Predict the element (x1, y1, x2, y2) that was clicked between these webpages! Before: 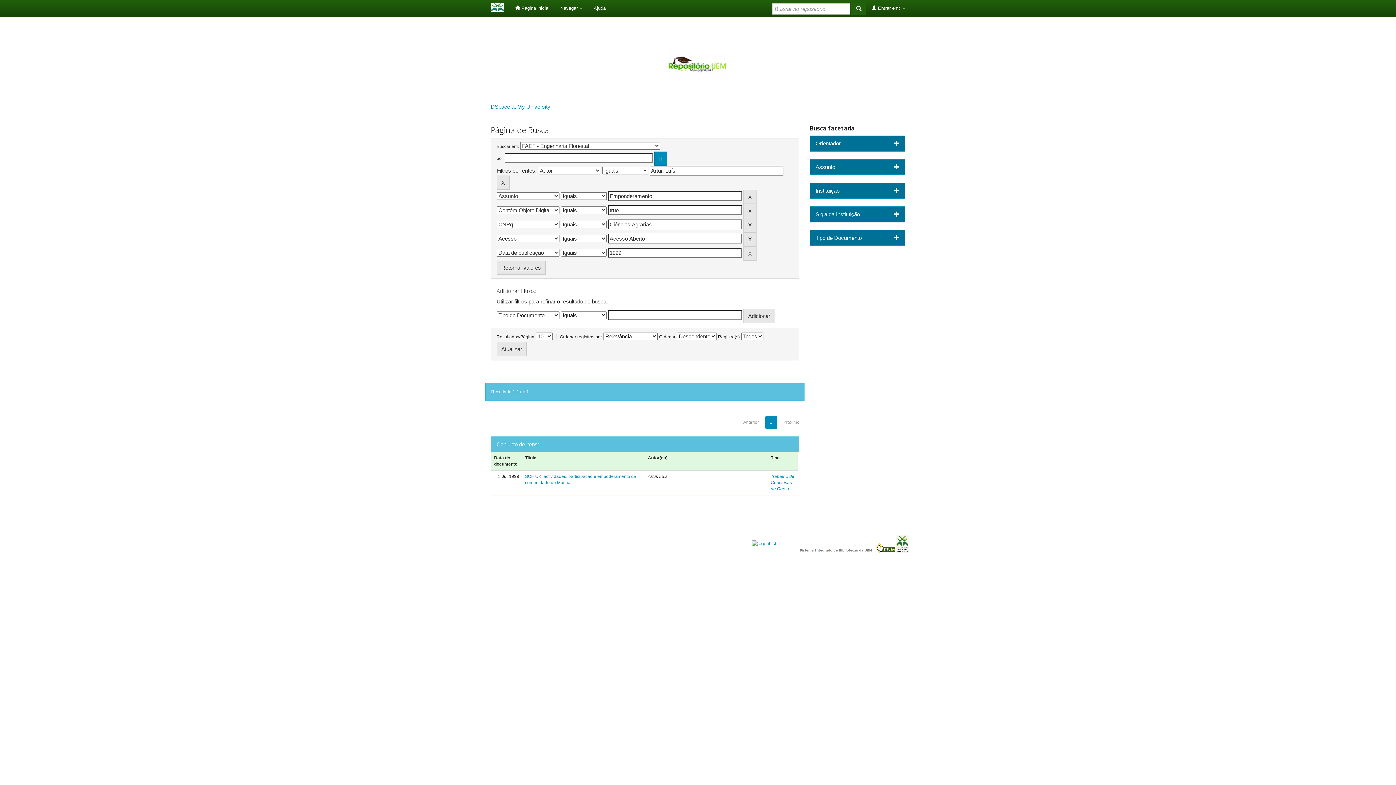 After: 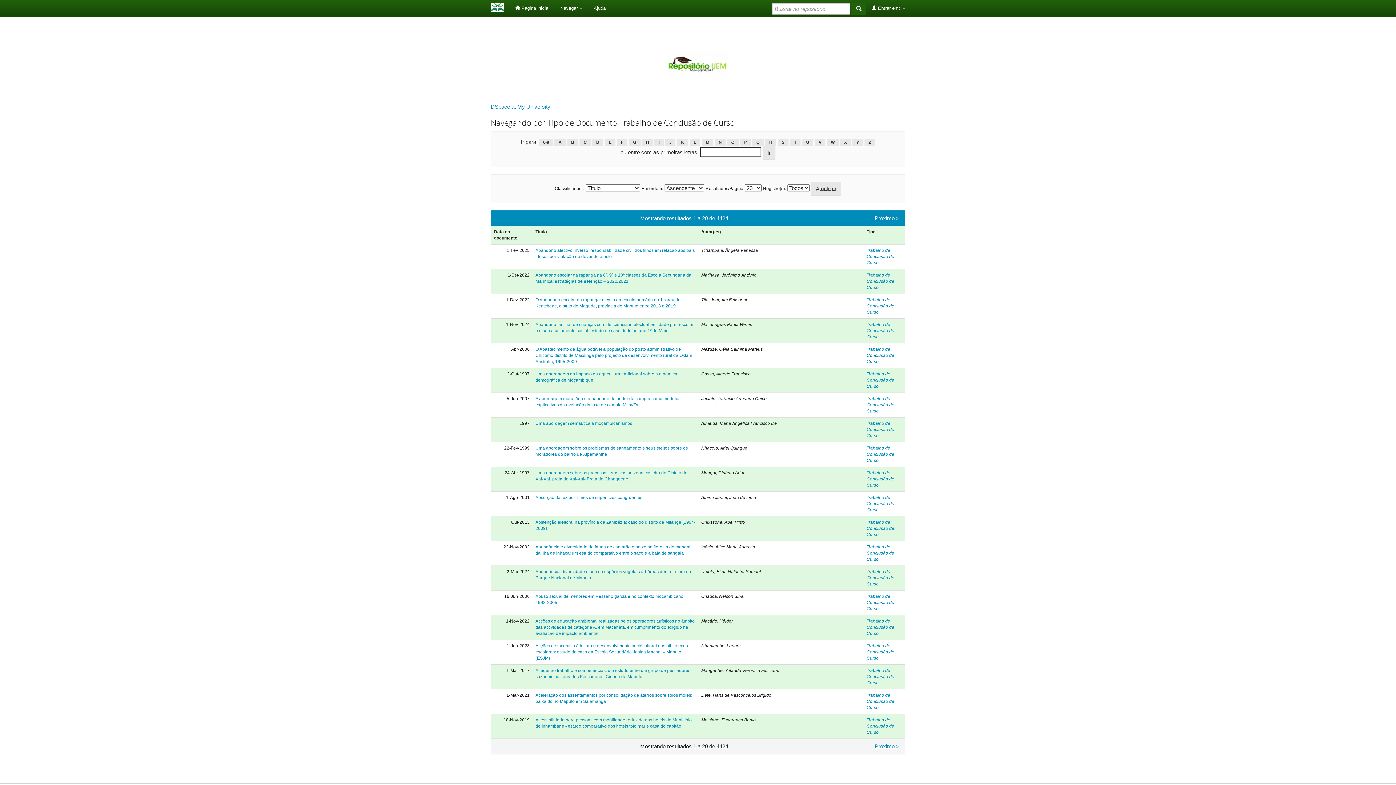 Action: label: Trabalho de Conclusão de Curso bbox: (771, 474, 794, 491)